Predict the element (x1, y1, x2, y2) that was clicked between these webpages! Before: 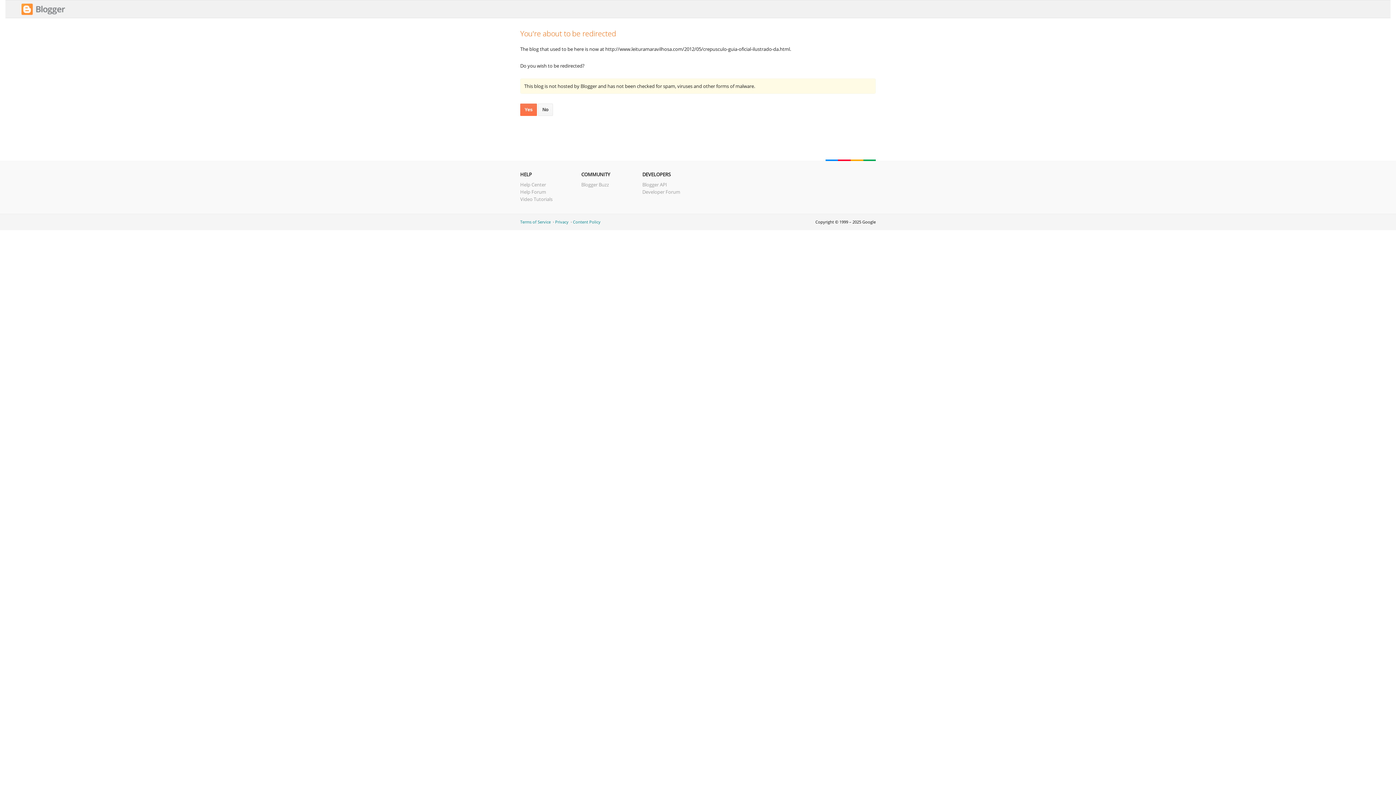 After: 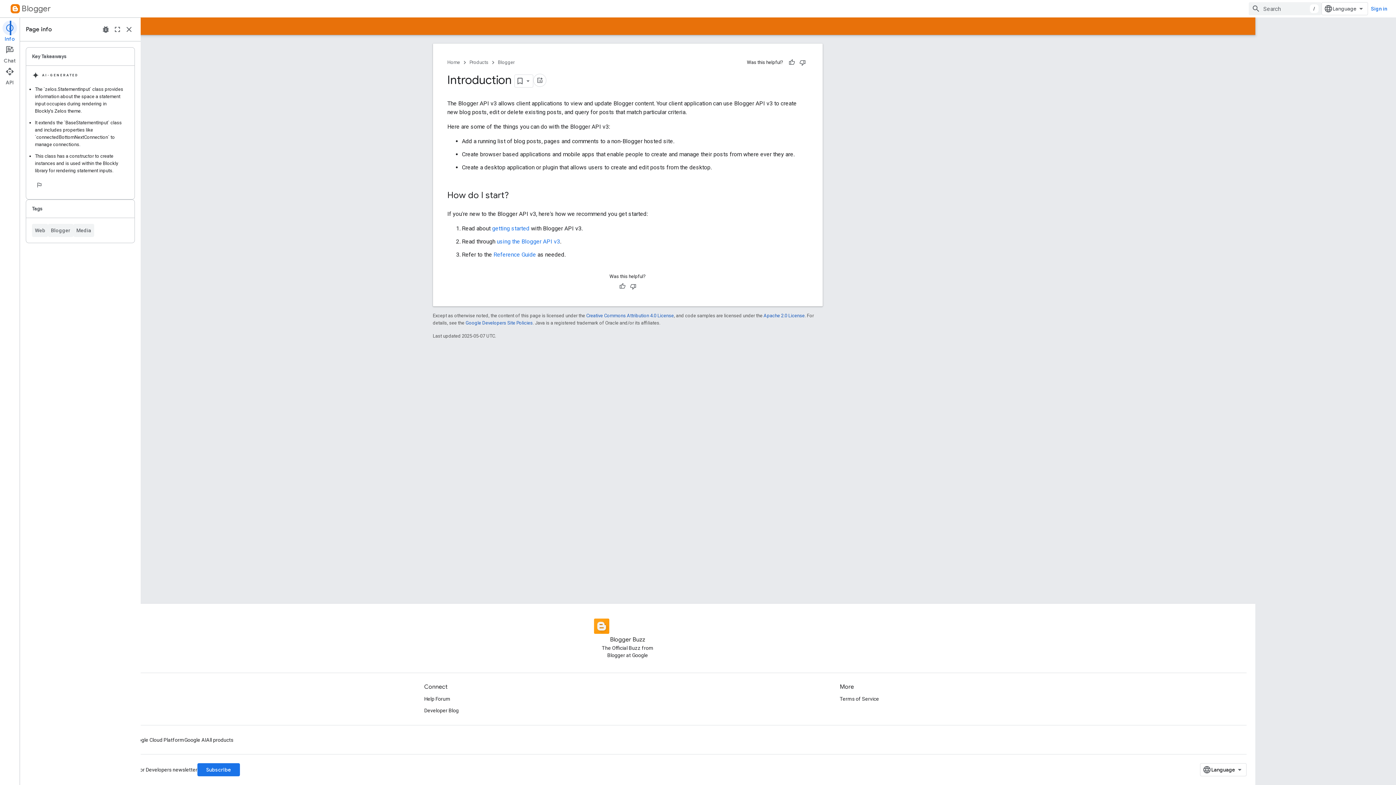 Action: label: Blogger API bbox: (642, 181, 667, 188)